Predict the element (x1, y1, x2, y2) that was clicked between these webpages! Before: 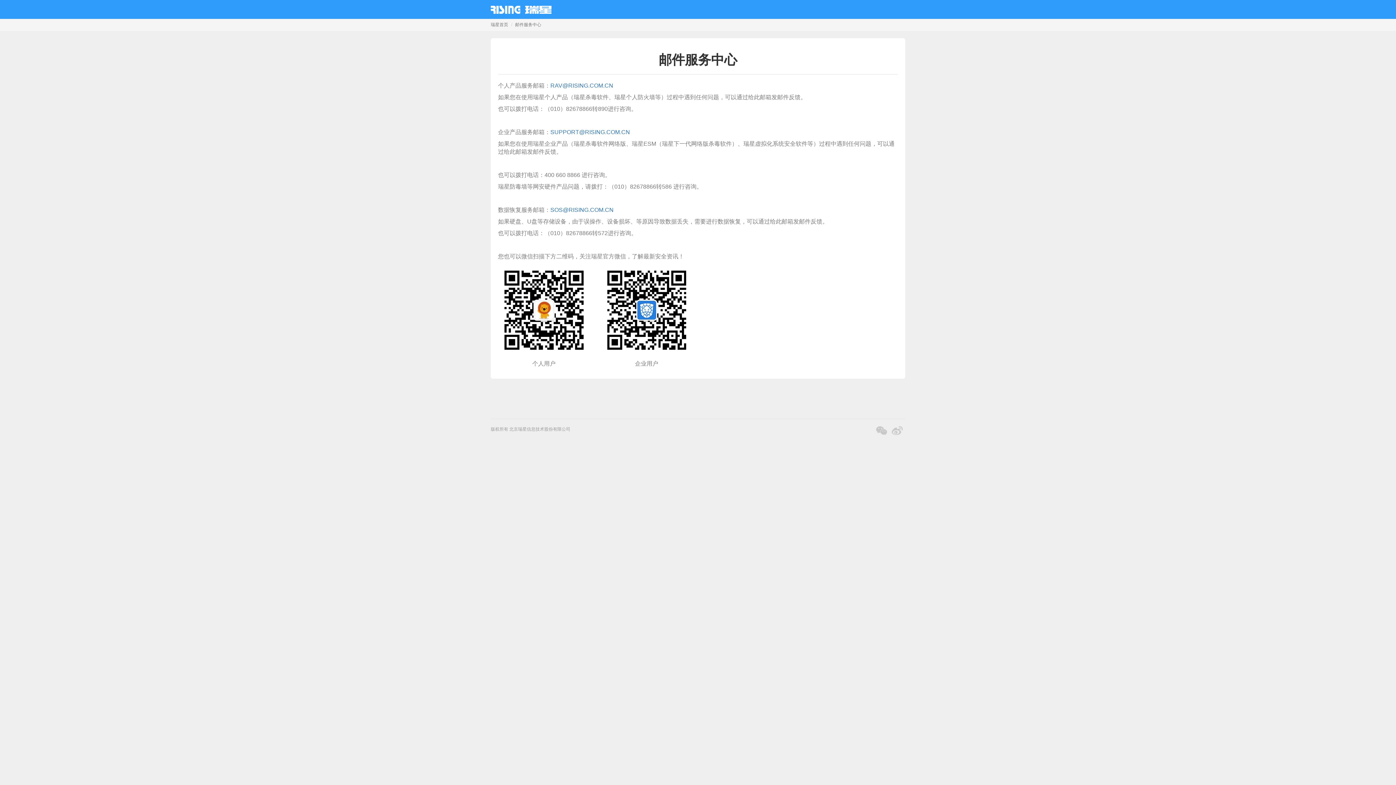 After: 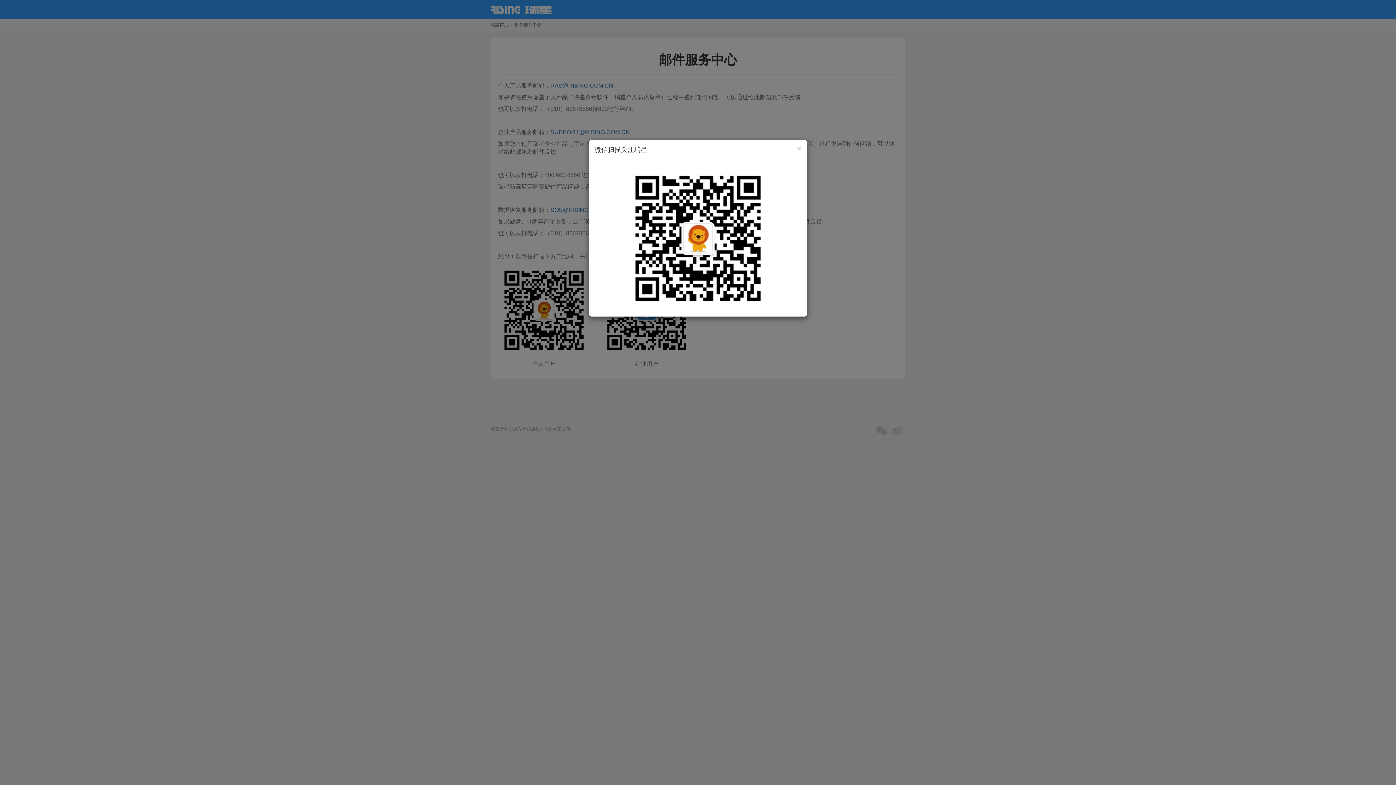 Action: bbox: (876, 427, 887, 432)